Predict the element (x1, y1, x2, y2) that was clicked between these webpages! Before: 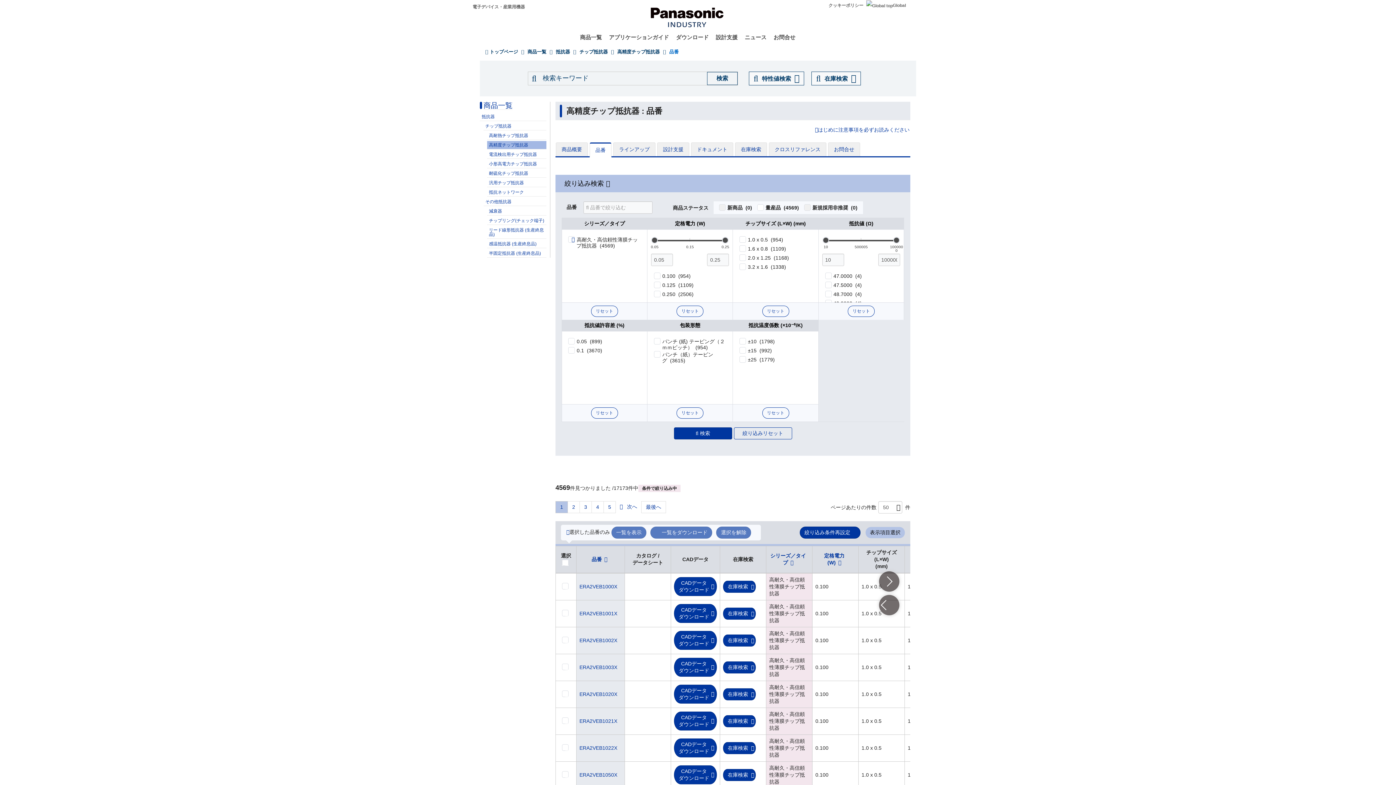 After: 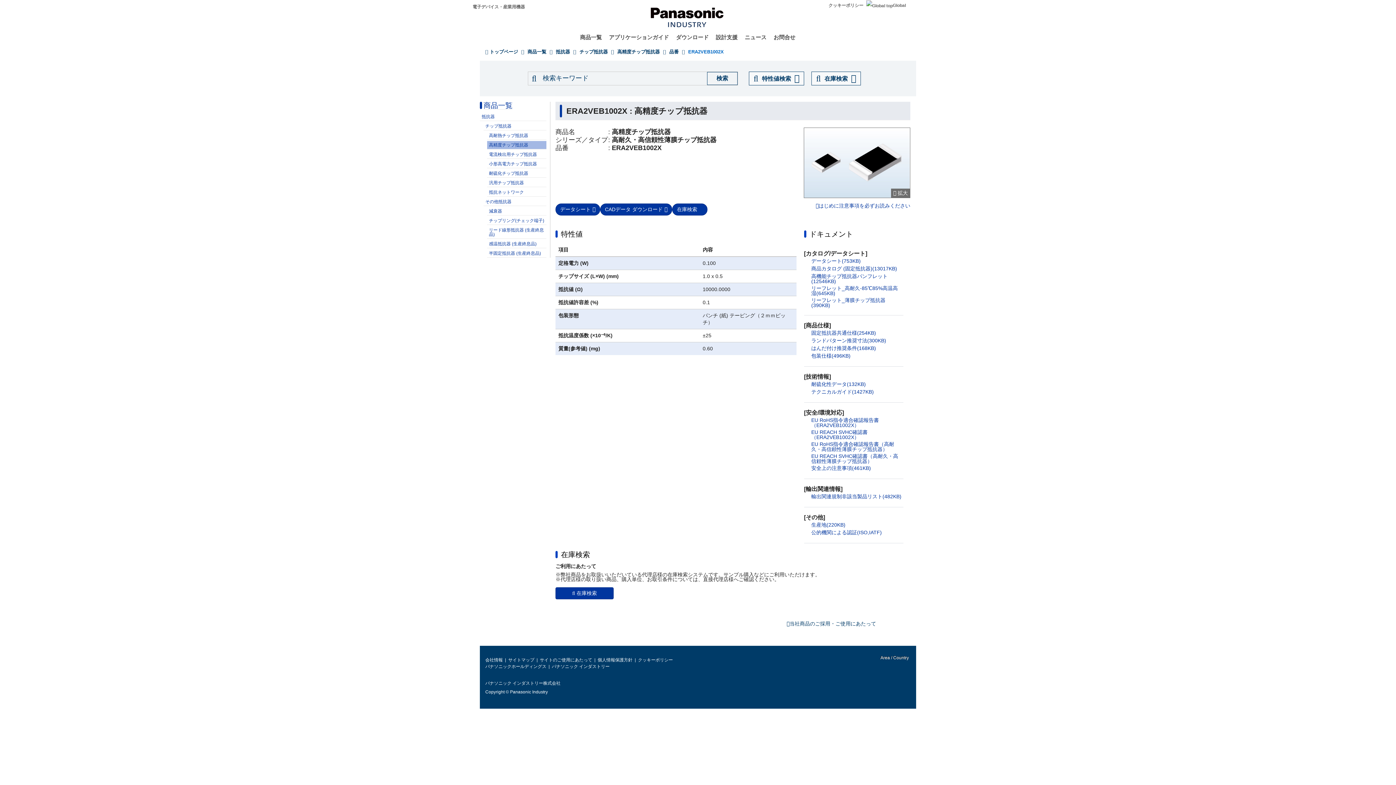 Action: label: ERA2VEB1002X bbox: (579, 637, 617, 643)